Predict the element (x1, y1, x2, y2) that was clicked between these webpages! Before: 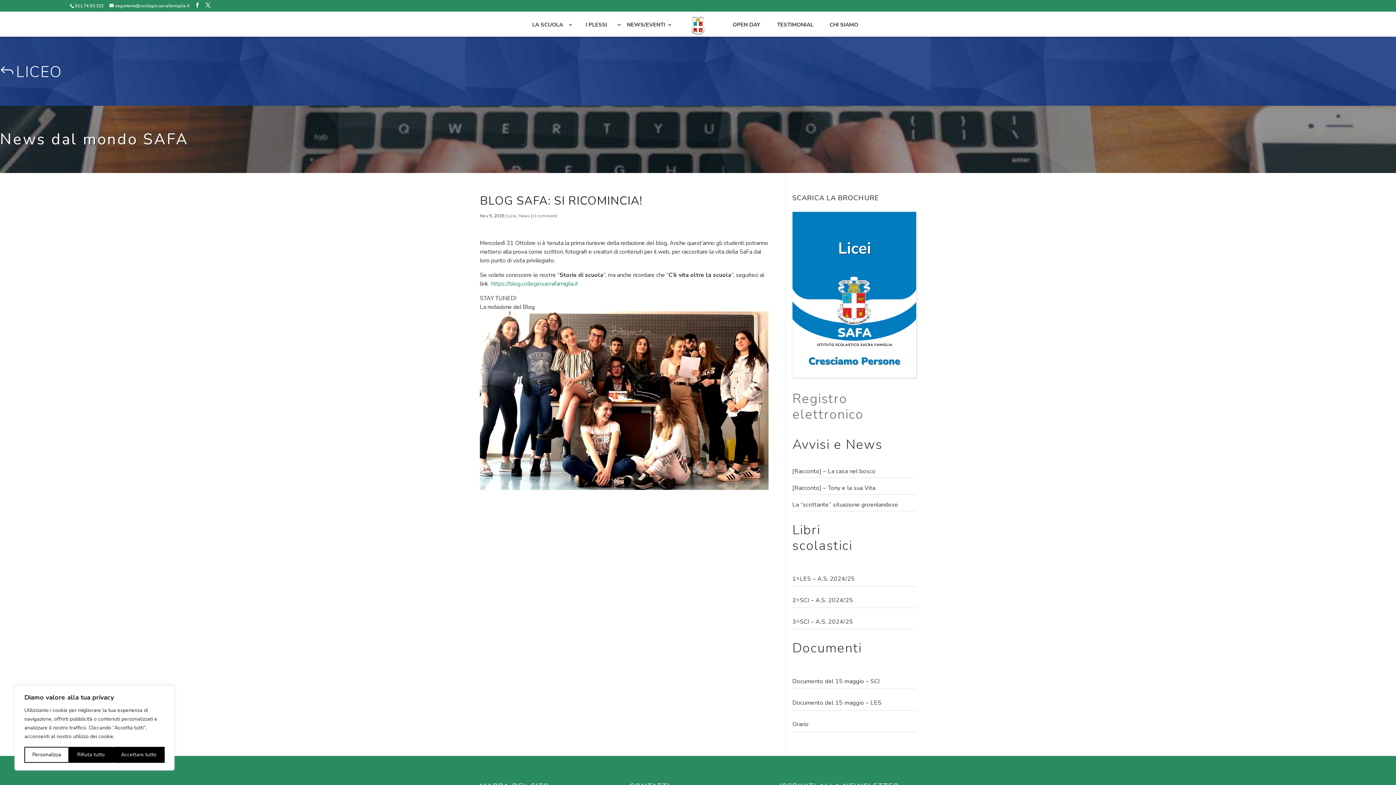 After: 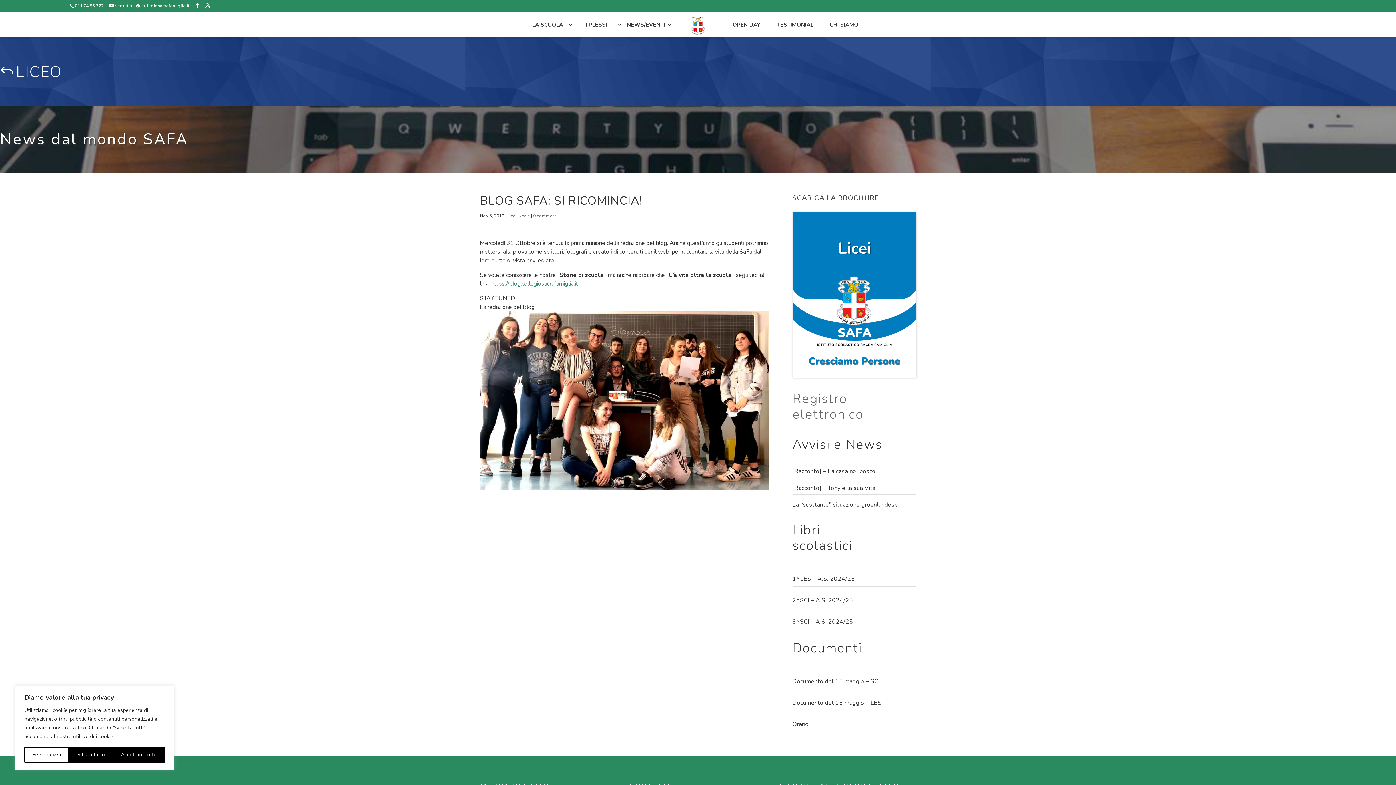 Action: bbox: (792, 699, 881, 707) label: 
Documento del 15 maggio – LES